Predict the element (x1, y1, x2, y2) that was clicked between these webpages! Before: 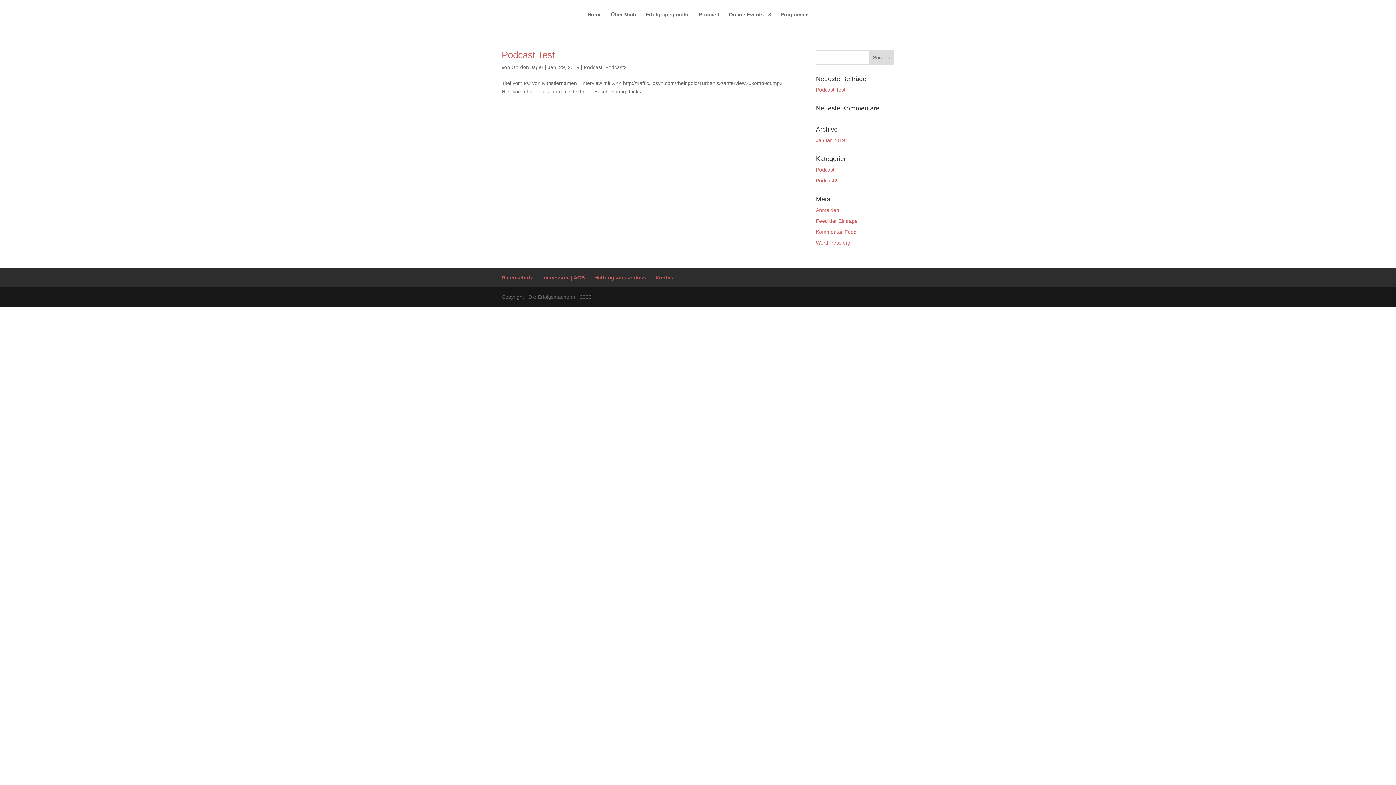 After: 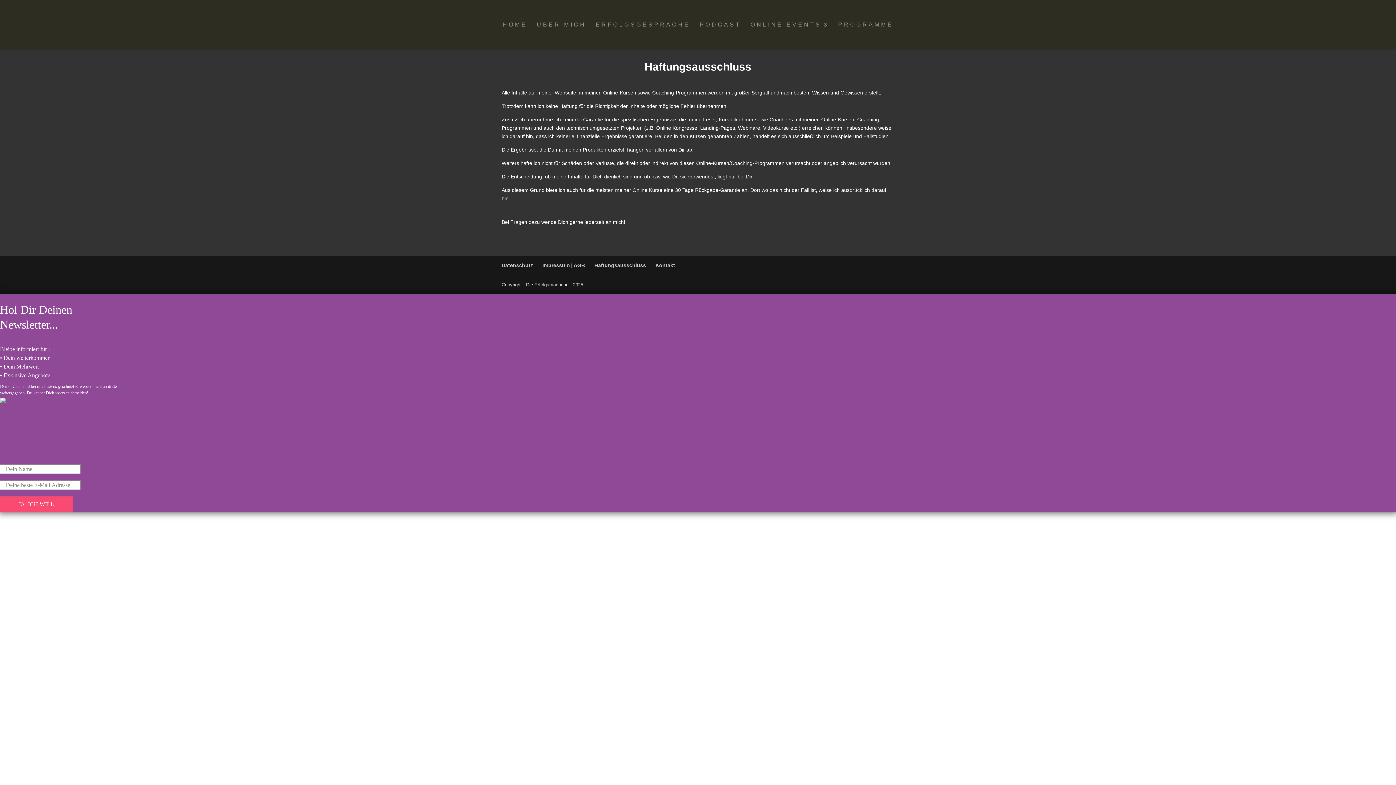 Action: label: Haftungsausschluss bbox: (594, 274, 646, 280)